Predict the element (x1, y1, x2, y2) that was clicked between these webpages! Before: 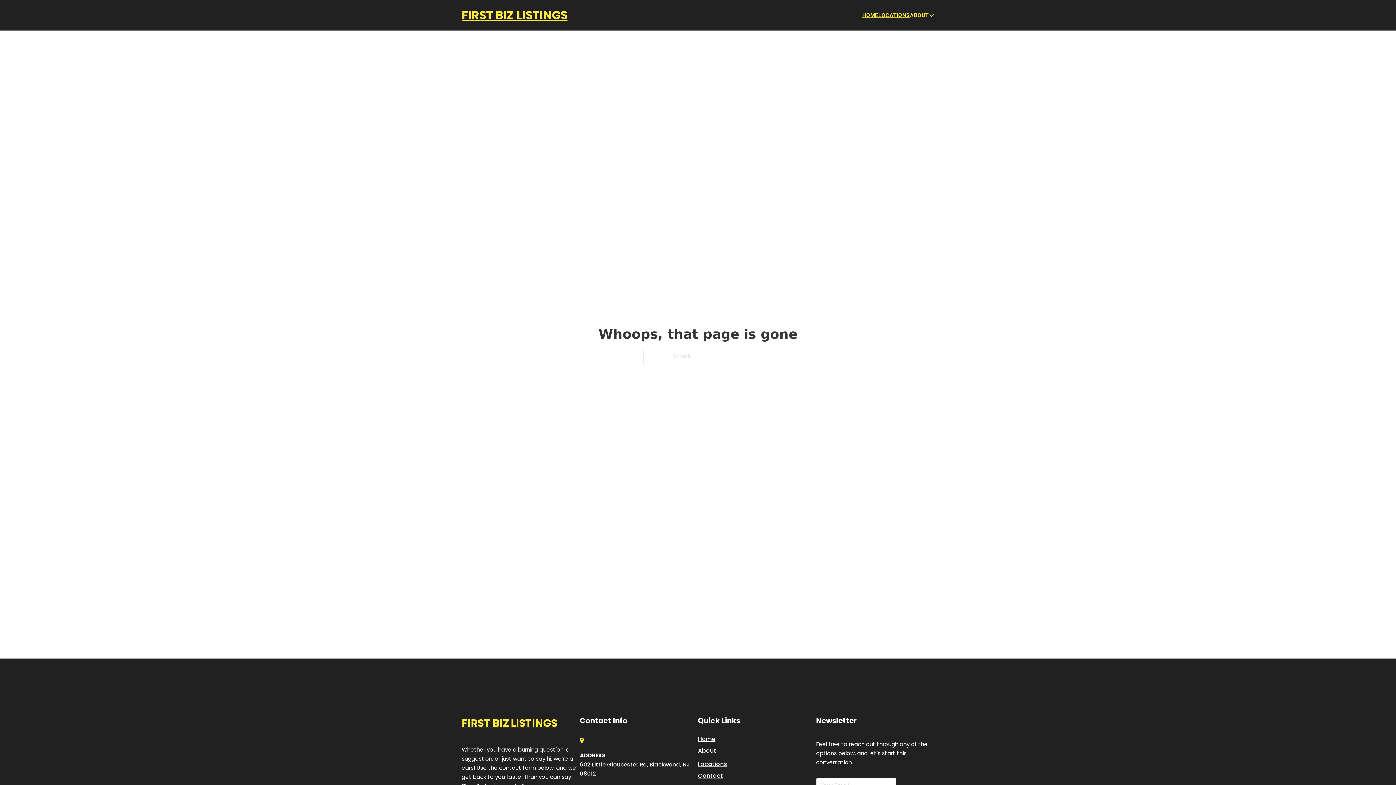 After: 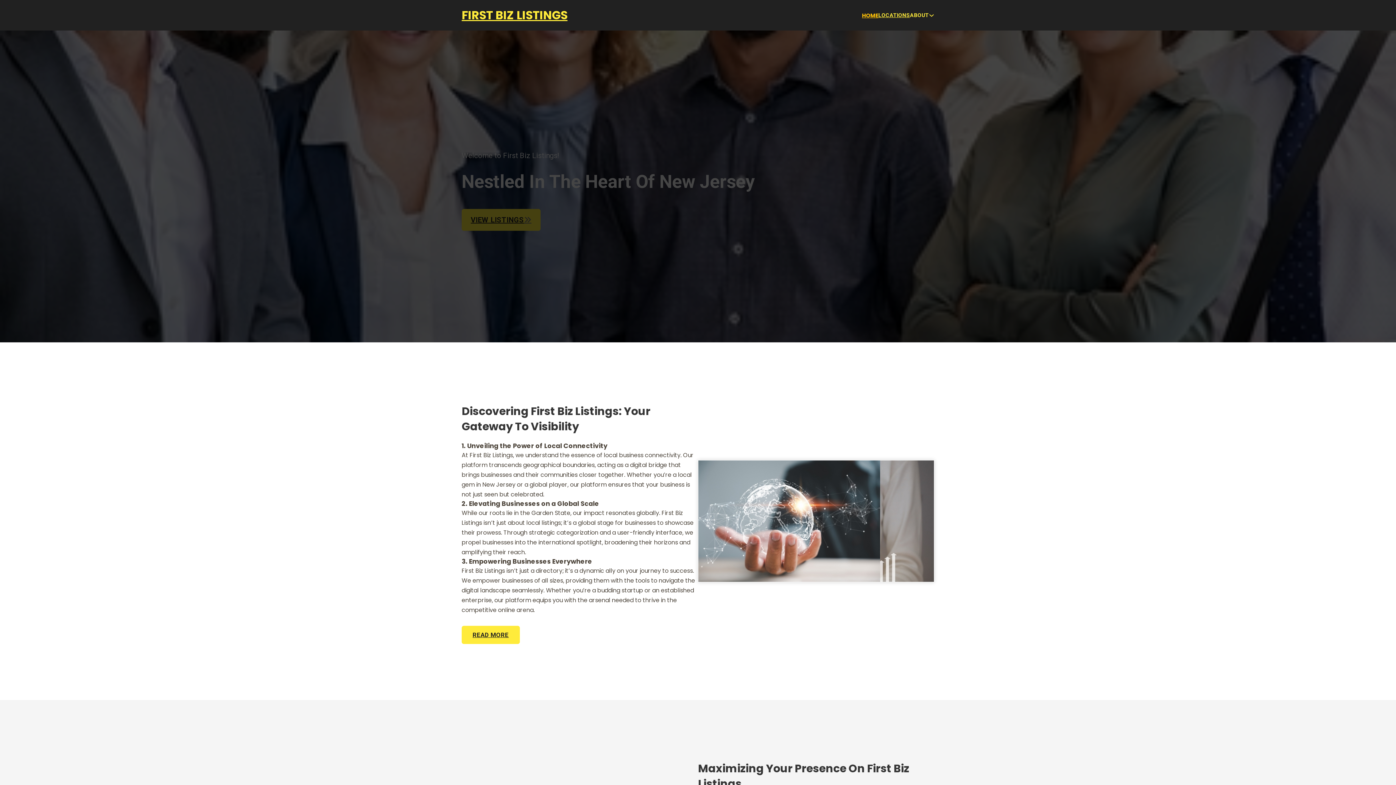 Action: bbox: (461, 5, 567, 25) label: FIRST BIZ LISTINGS